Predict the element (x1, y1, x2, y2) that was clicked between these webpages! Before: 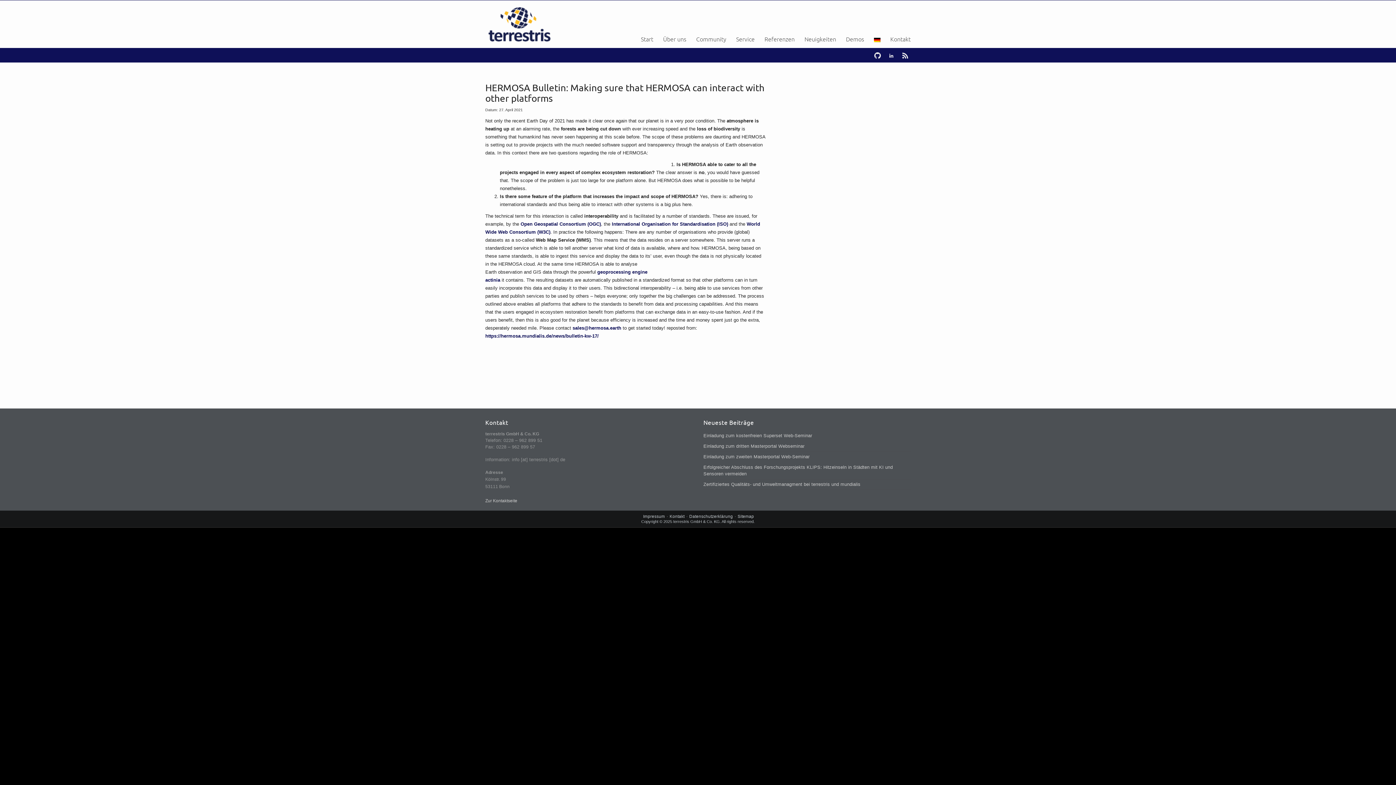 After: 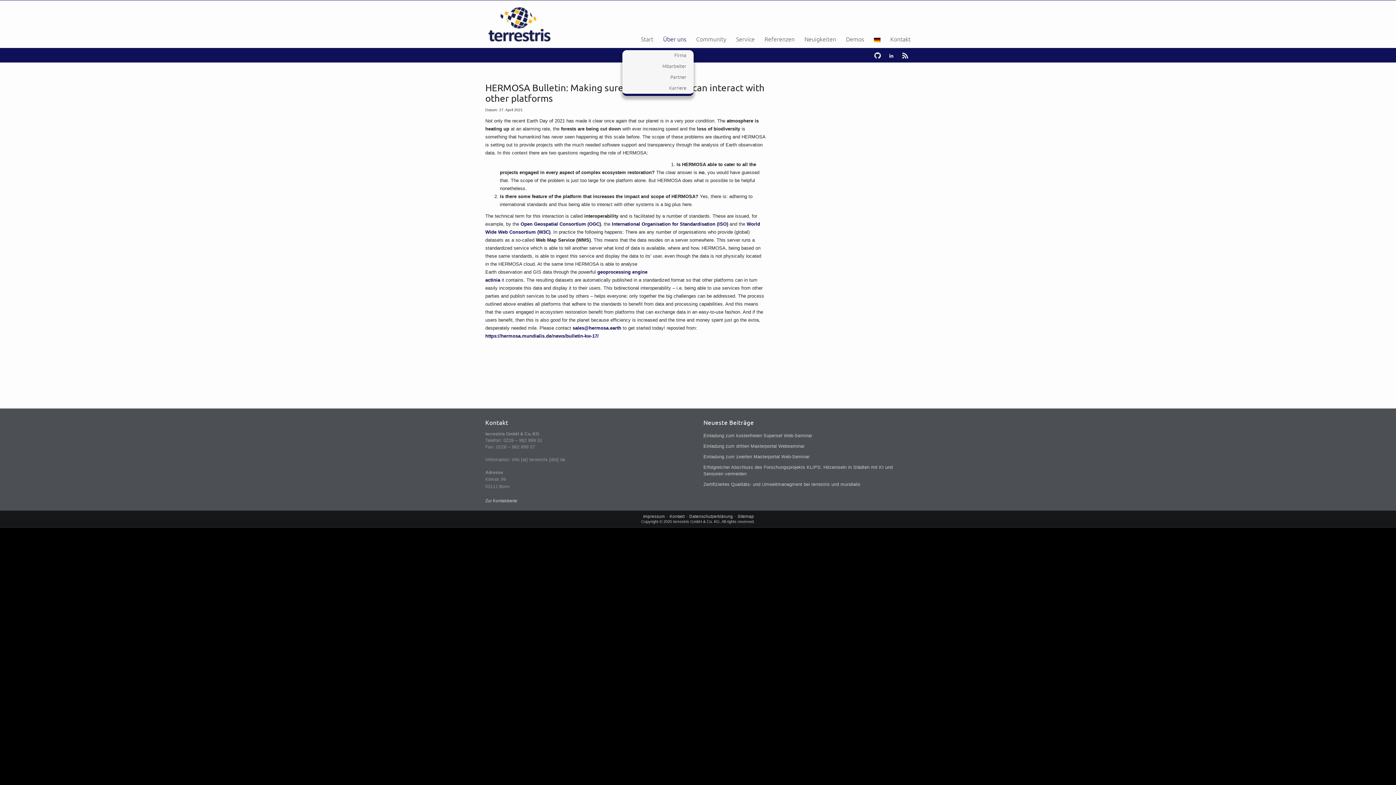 Action: bbox: (663, 28, 686, 50) label: Über uns